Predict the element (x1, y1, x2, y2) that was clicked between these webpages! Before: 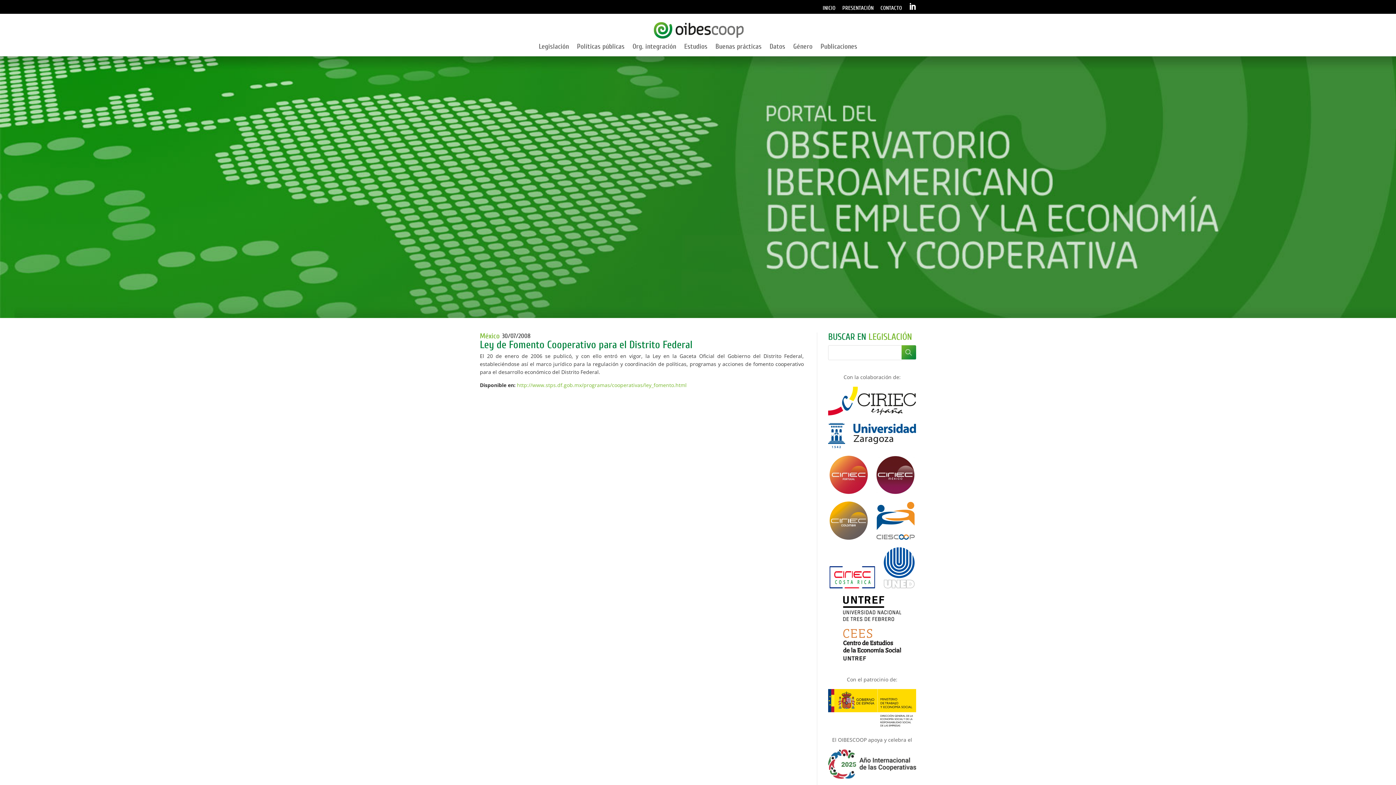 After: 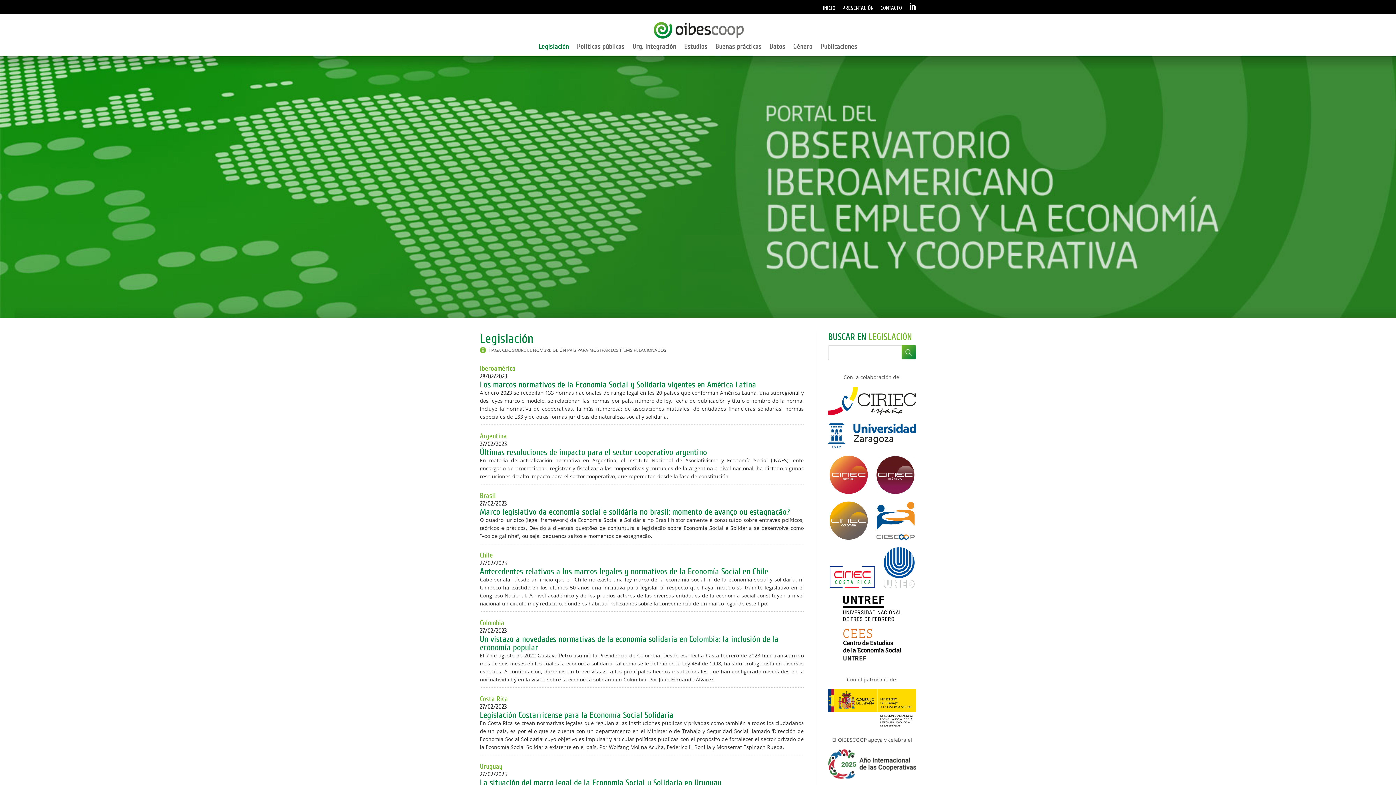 Action: label: Legislación bbox: (538, 44, 569, 56)